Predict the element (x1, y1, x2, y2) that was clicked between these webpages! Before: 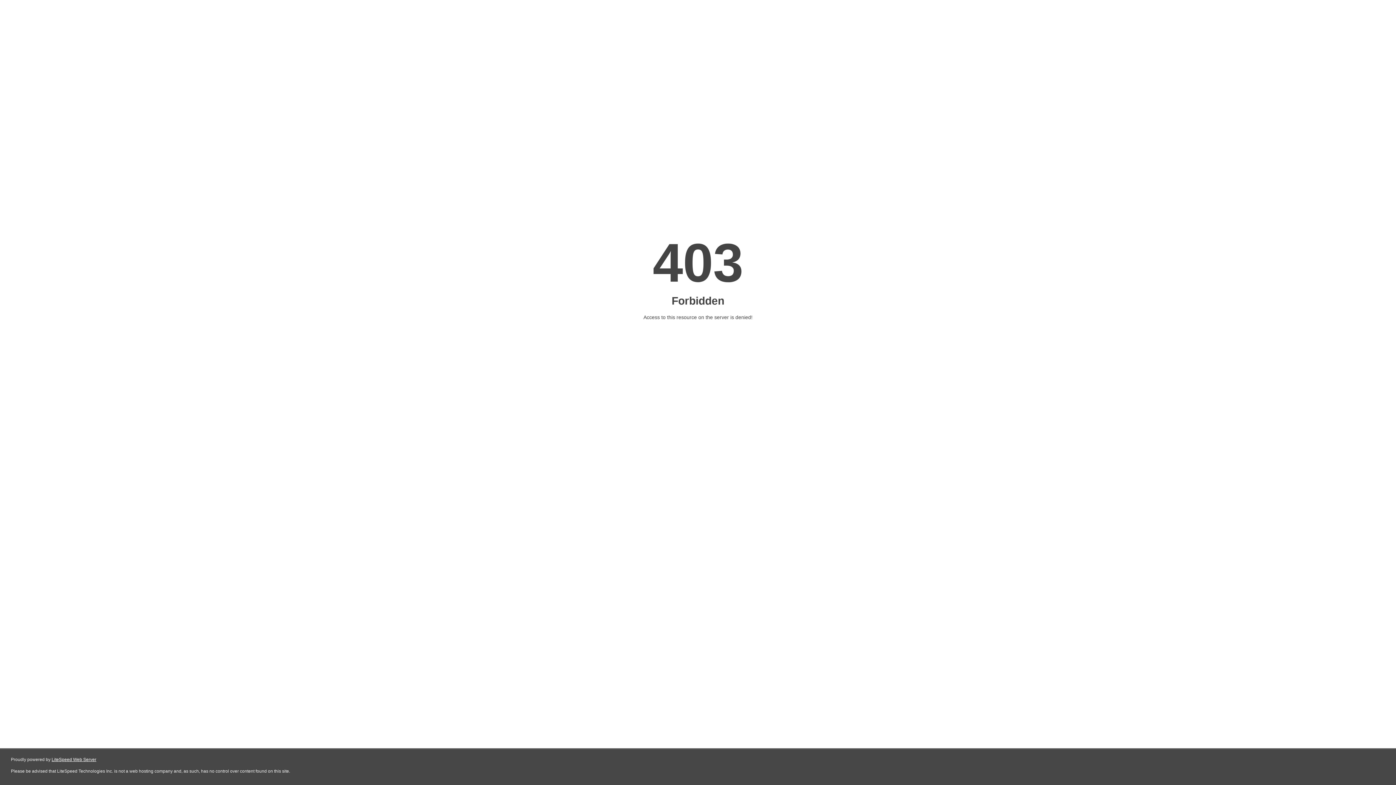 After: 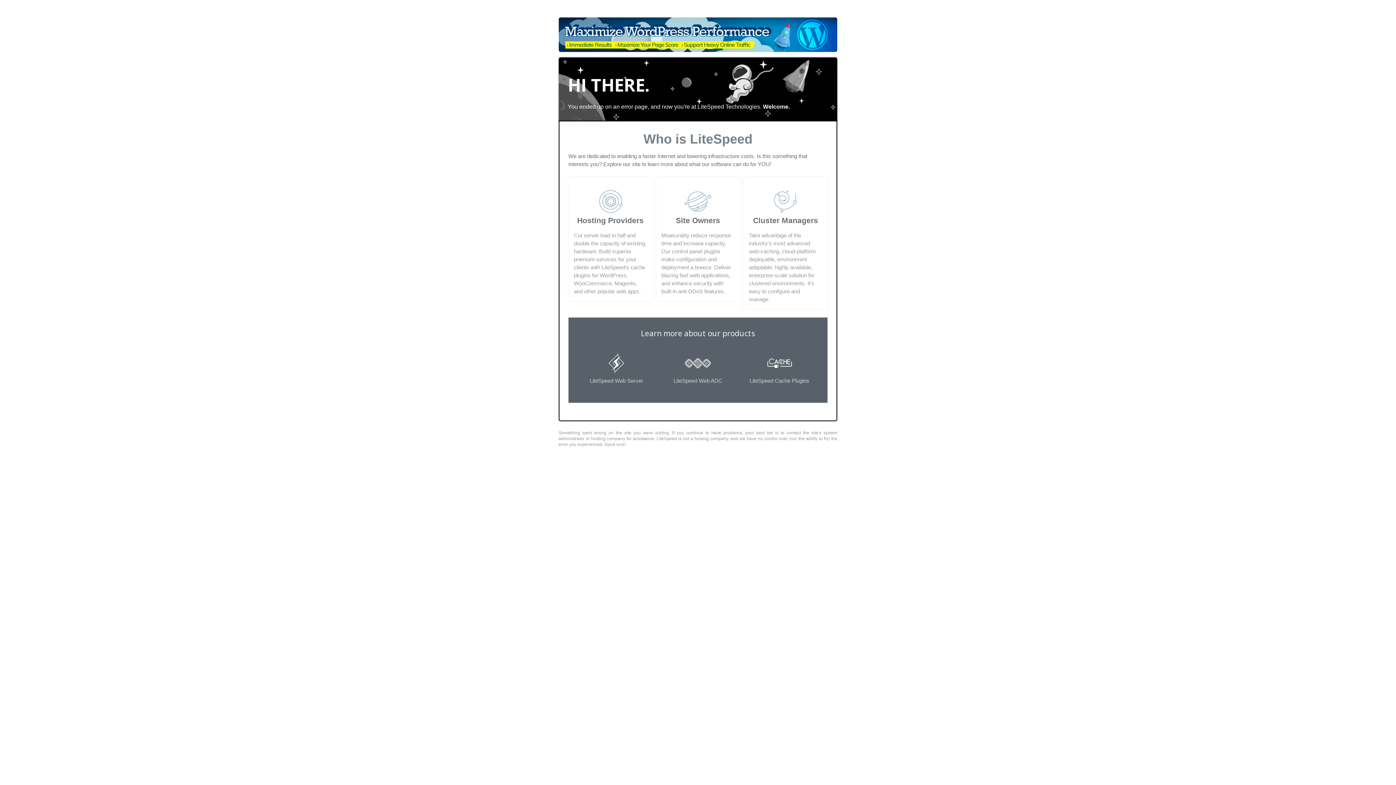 Action: bbox: (51, 757, 96, 762) label: LiteSpeed Web Server